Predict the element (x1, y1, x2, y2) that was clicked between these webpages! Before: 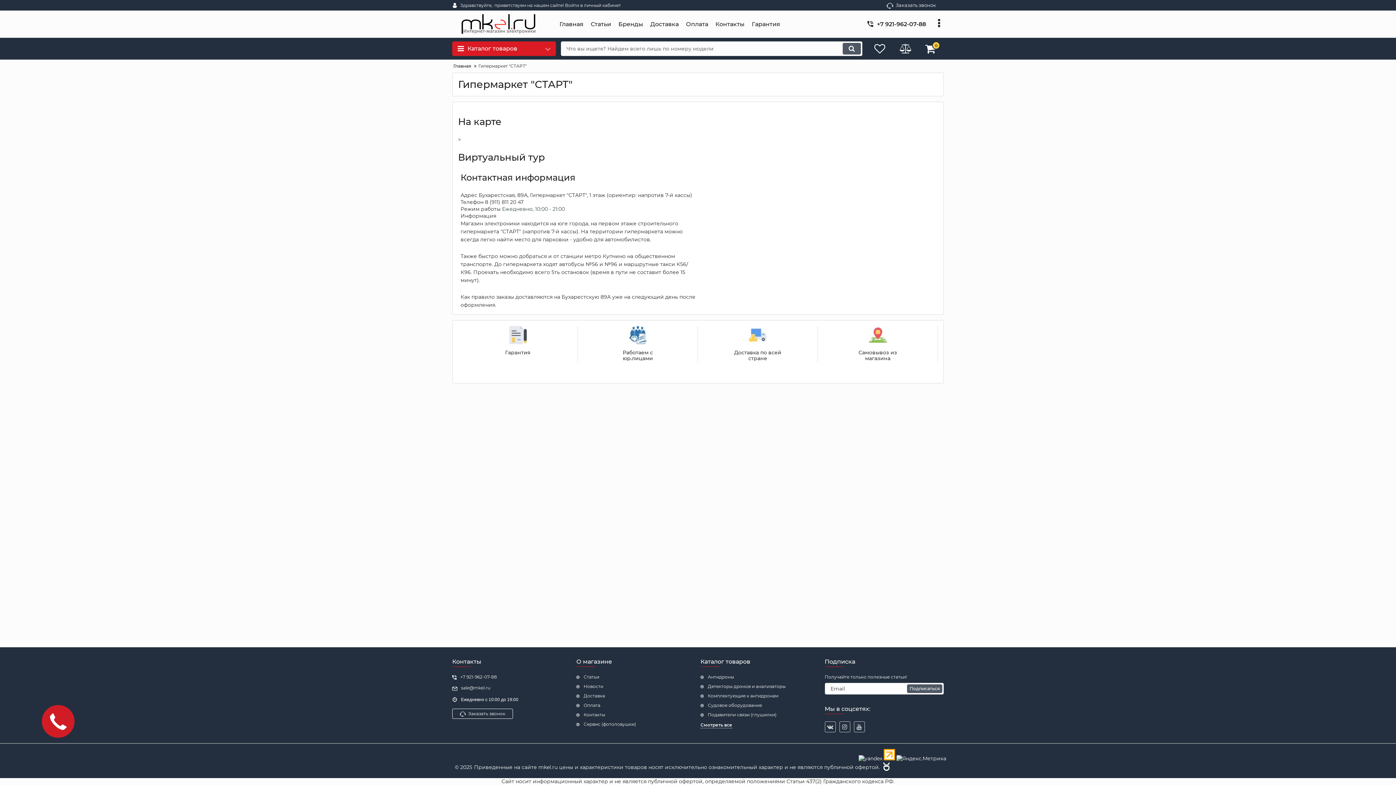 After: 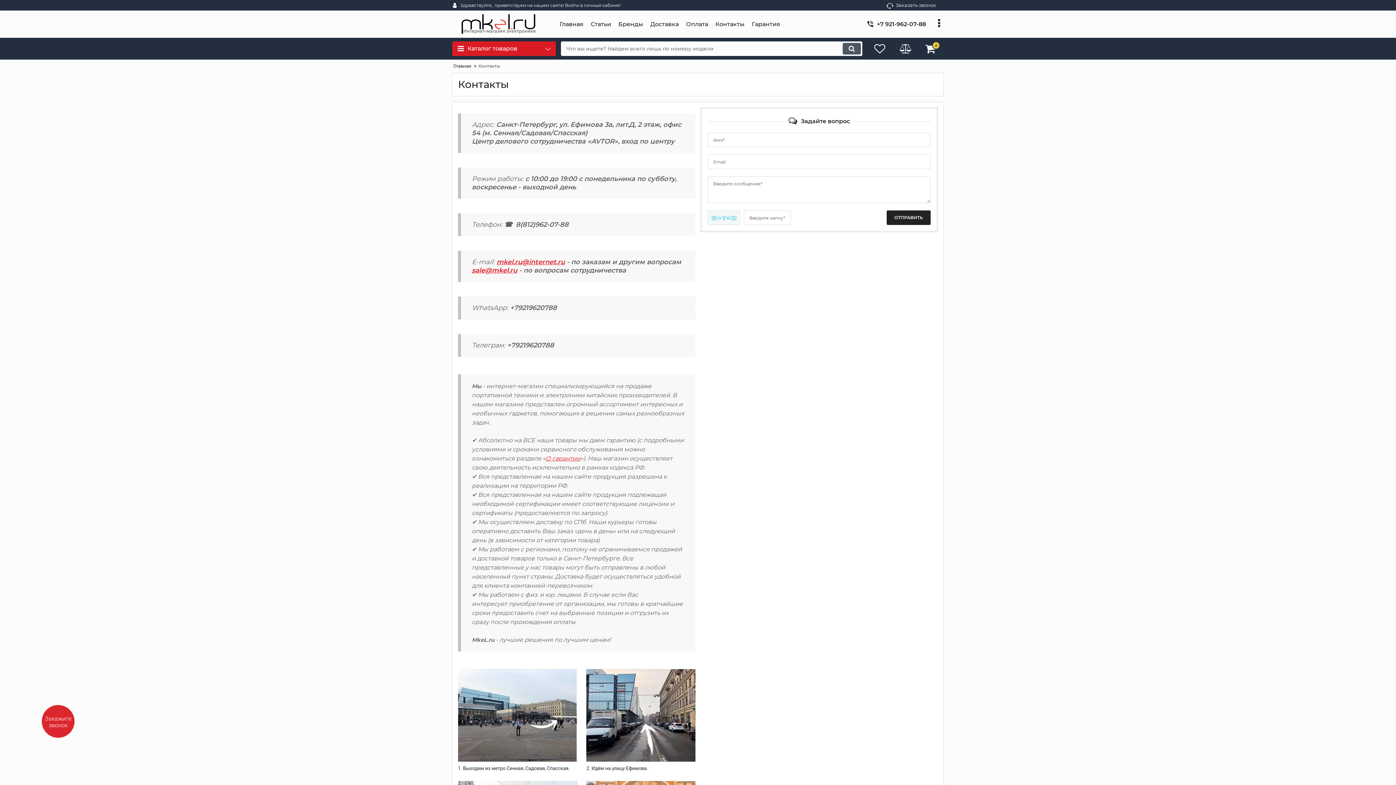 Action: bbox: (576, 712, 695, 718) label: Контакты